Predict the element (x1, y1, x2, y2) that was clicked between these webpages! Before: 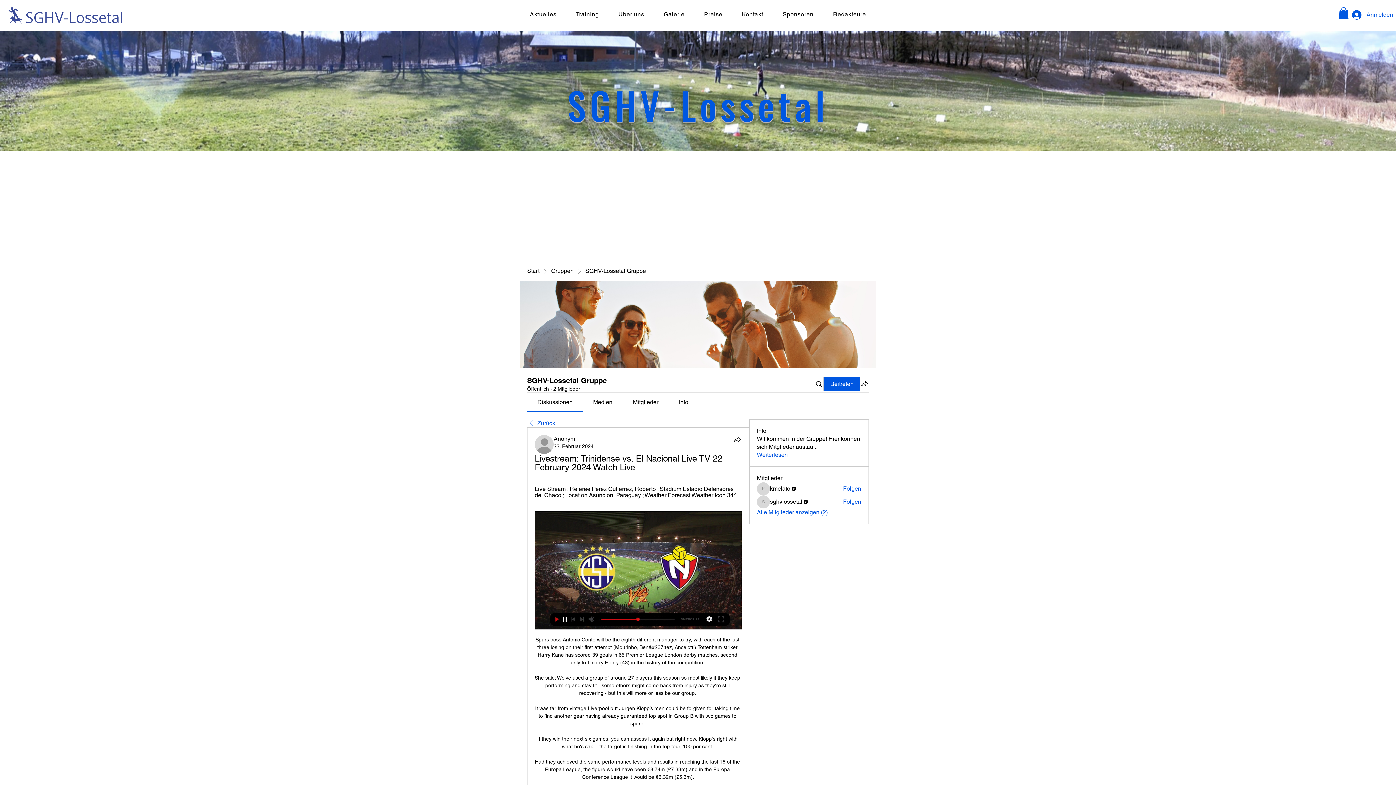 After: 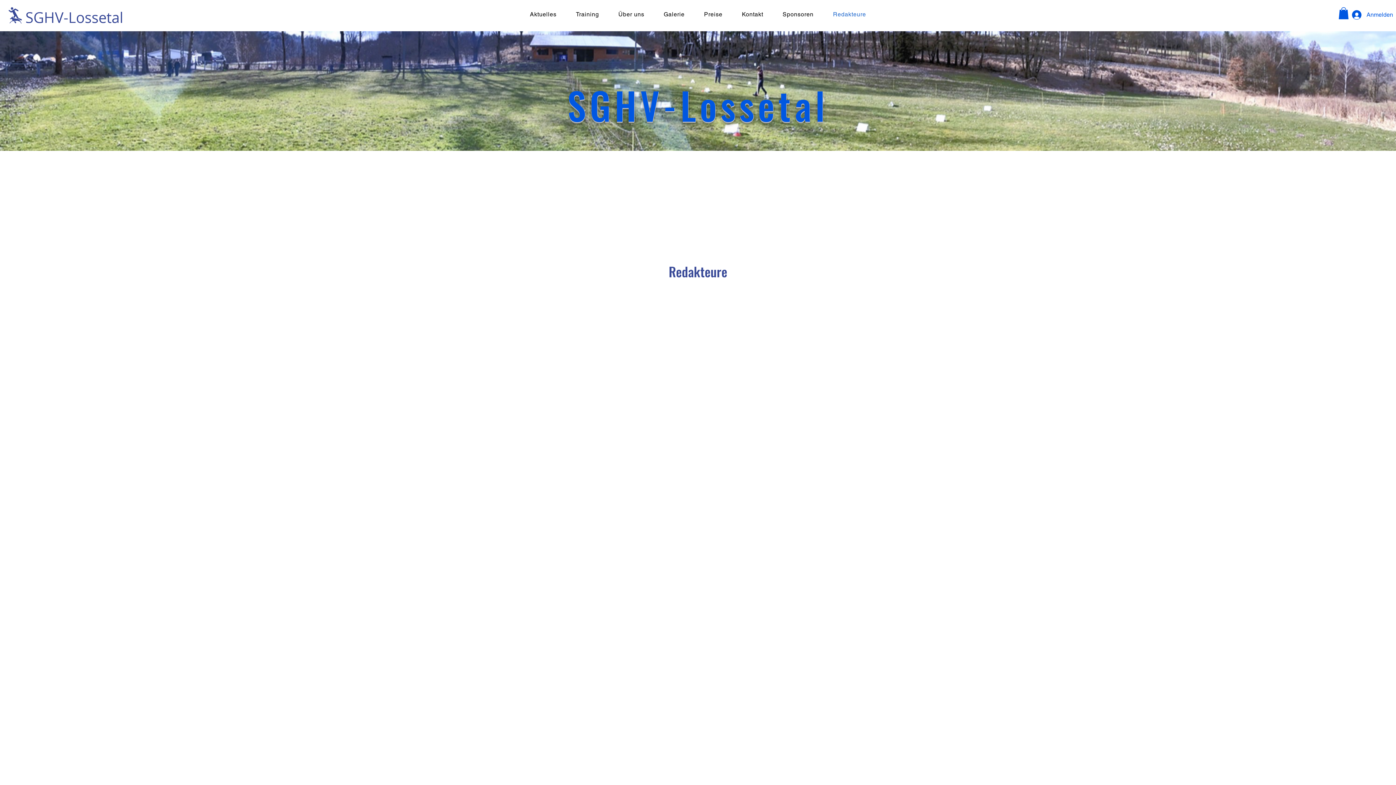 Action: bbox: (823, 7, 876, 21) label: Redakteure